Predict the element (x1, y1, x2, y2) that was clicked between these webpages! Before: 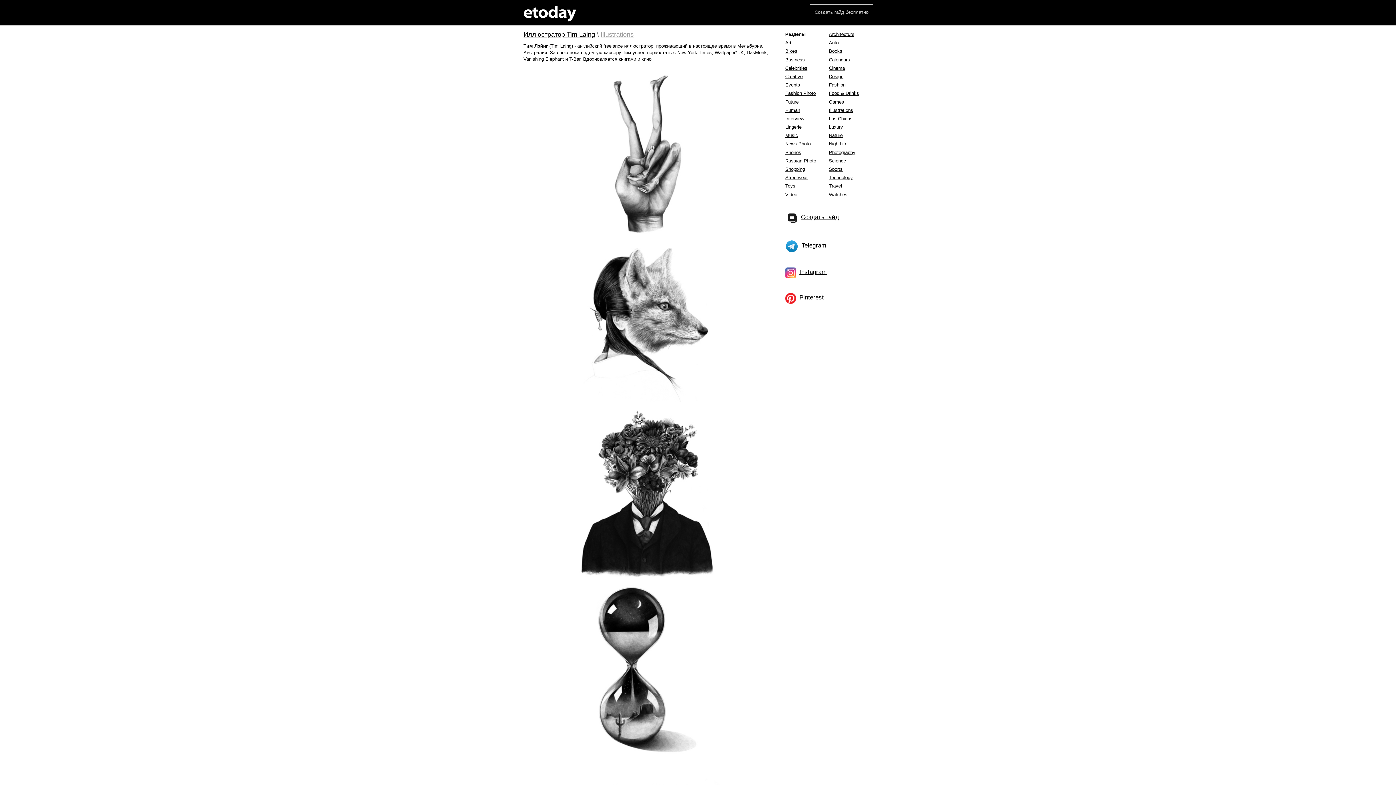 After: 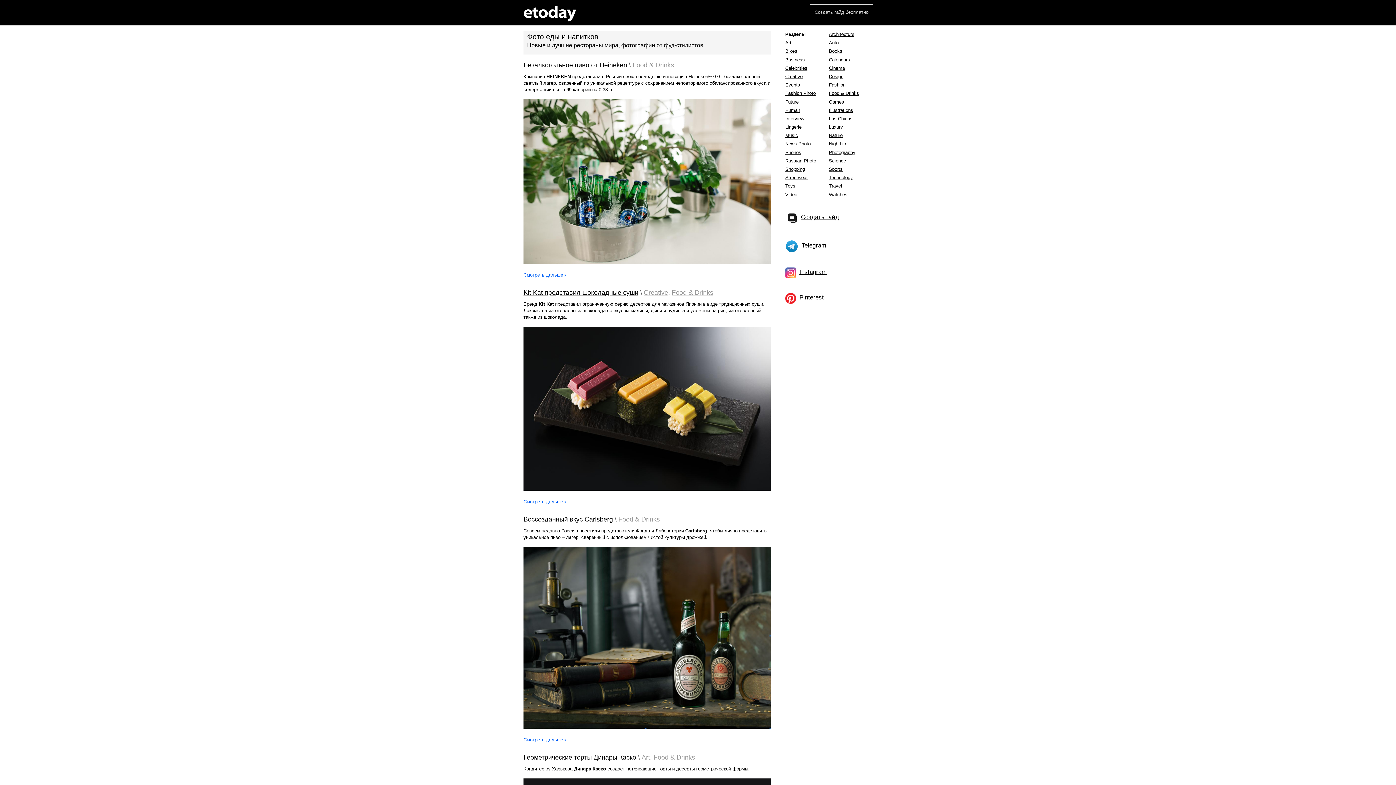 Action: bbox: (829, 90, 859, 96) label: Food & Drinks